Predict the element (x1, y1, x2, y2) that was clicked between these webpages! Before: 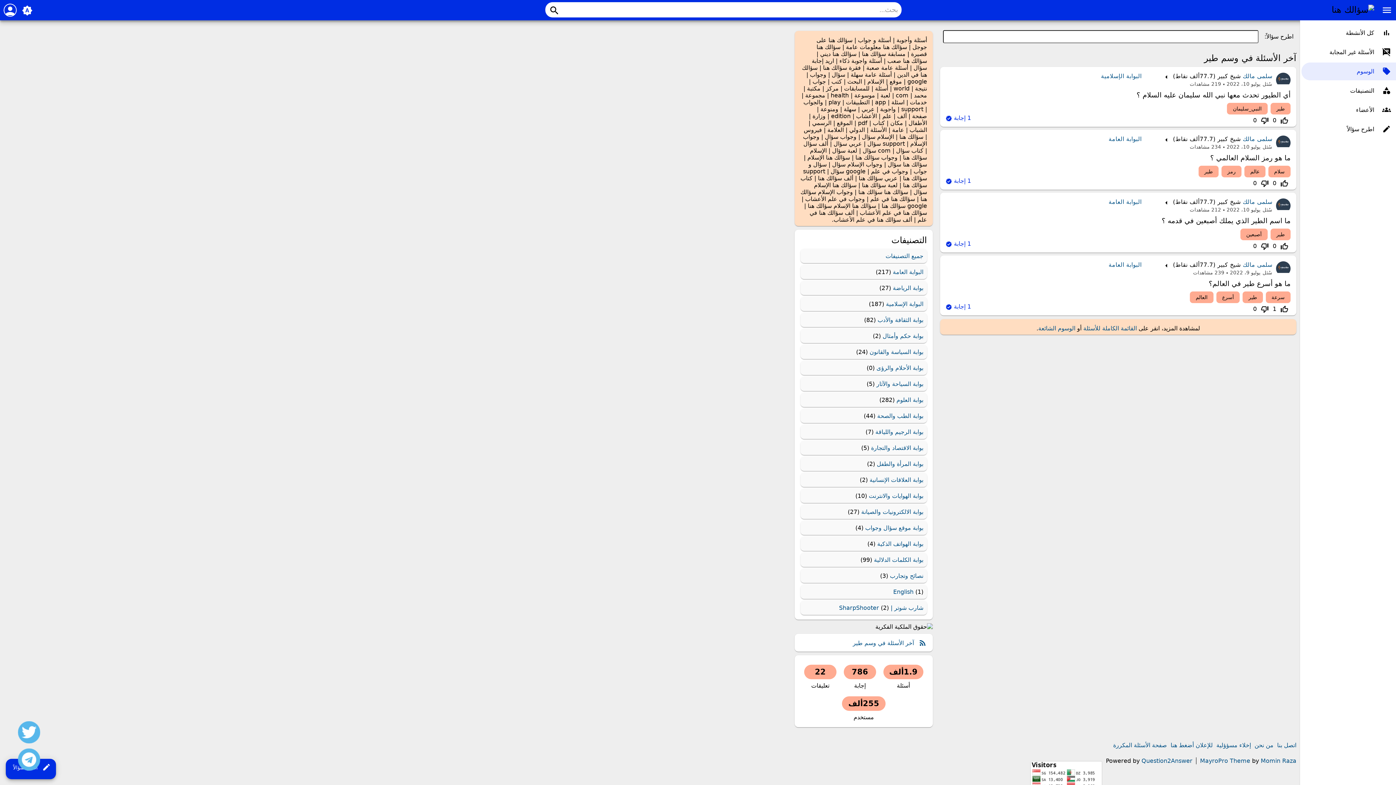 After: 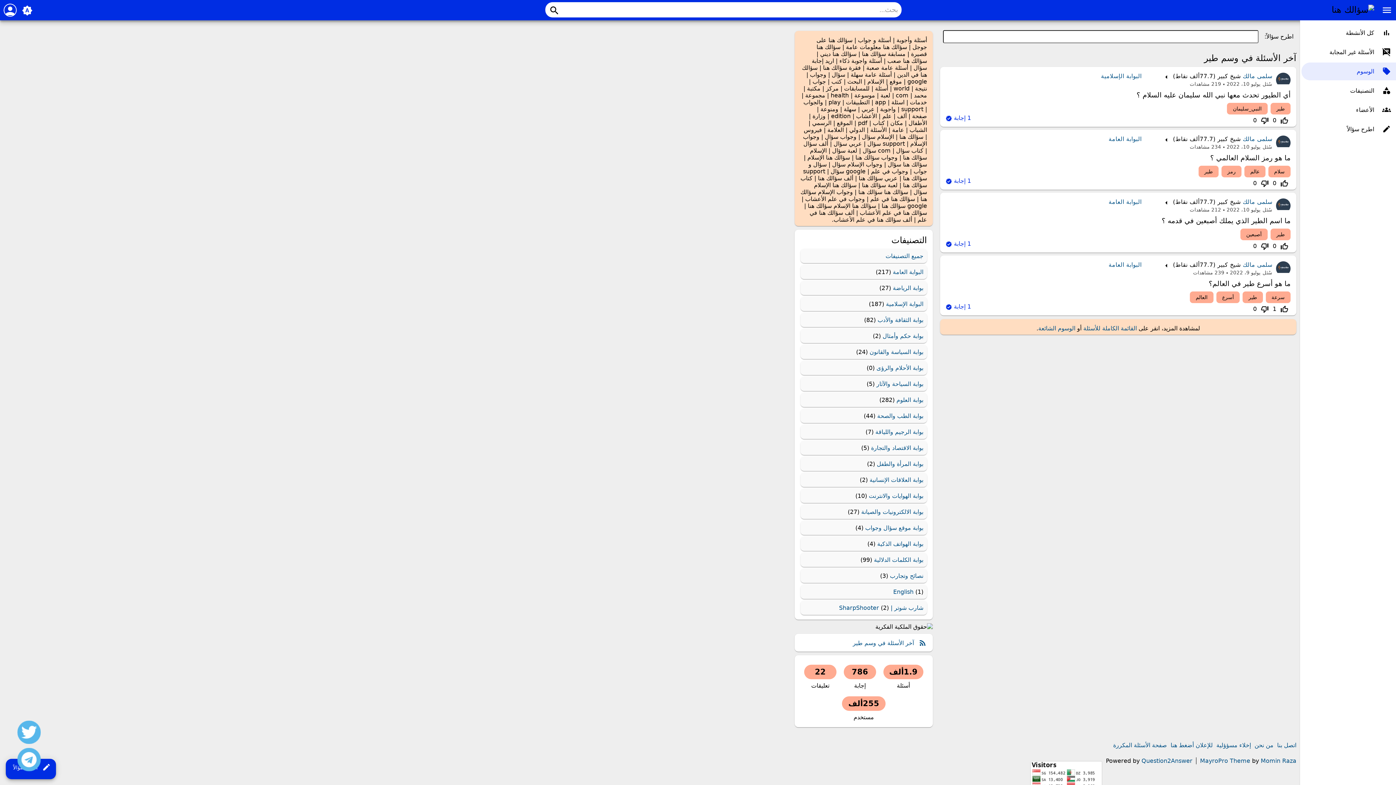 Action: label: طير bbox: (1198, 165, 1218, 177)